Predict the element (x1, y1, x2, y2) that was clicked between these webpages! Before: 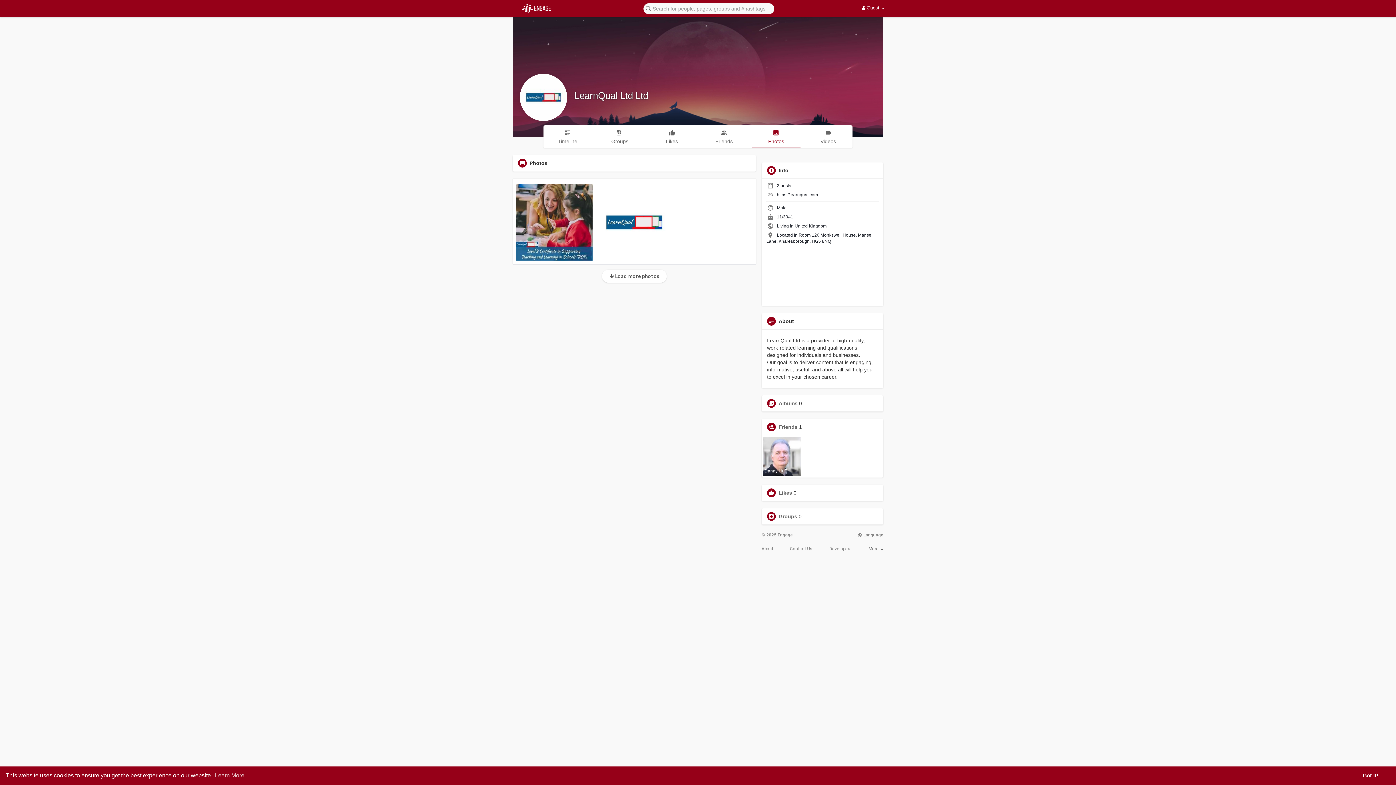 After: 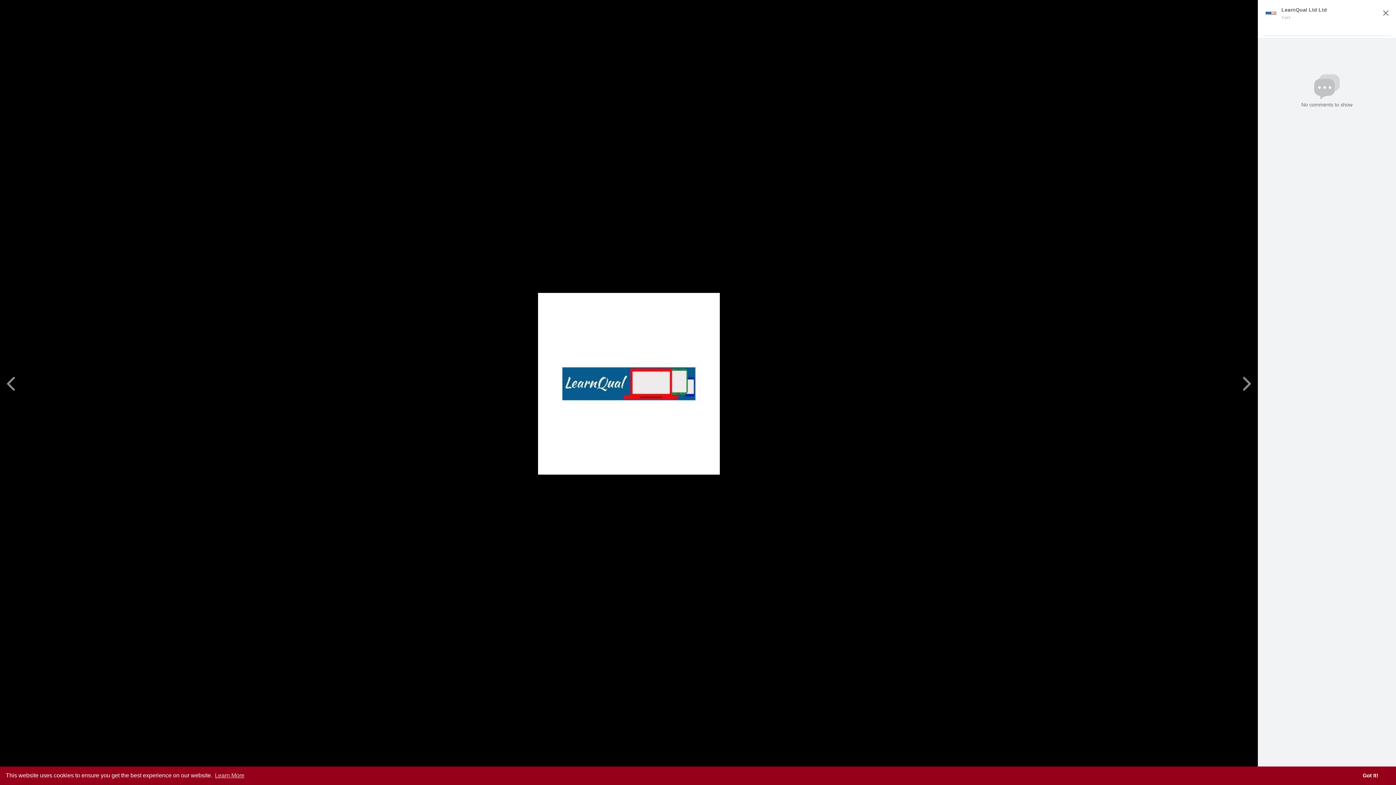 Action: bbox: (596, 184, 672, 260)